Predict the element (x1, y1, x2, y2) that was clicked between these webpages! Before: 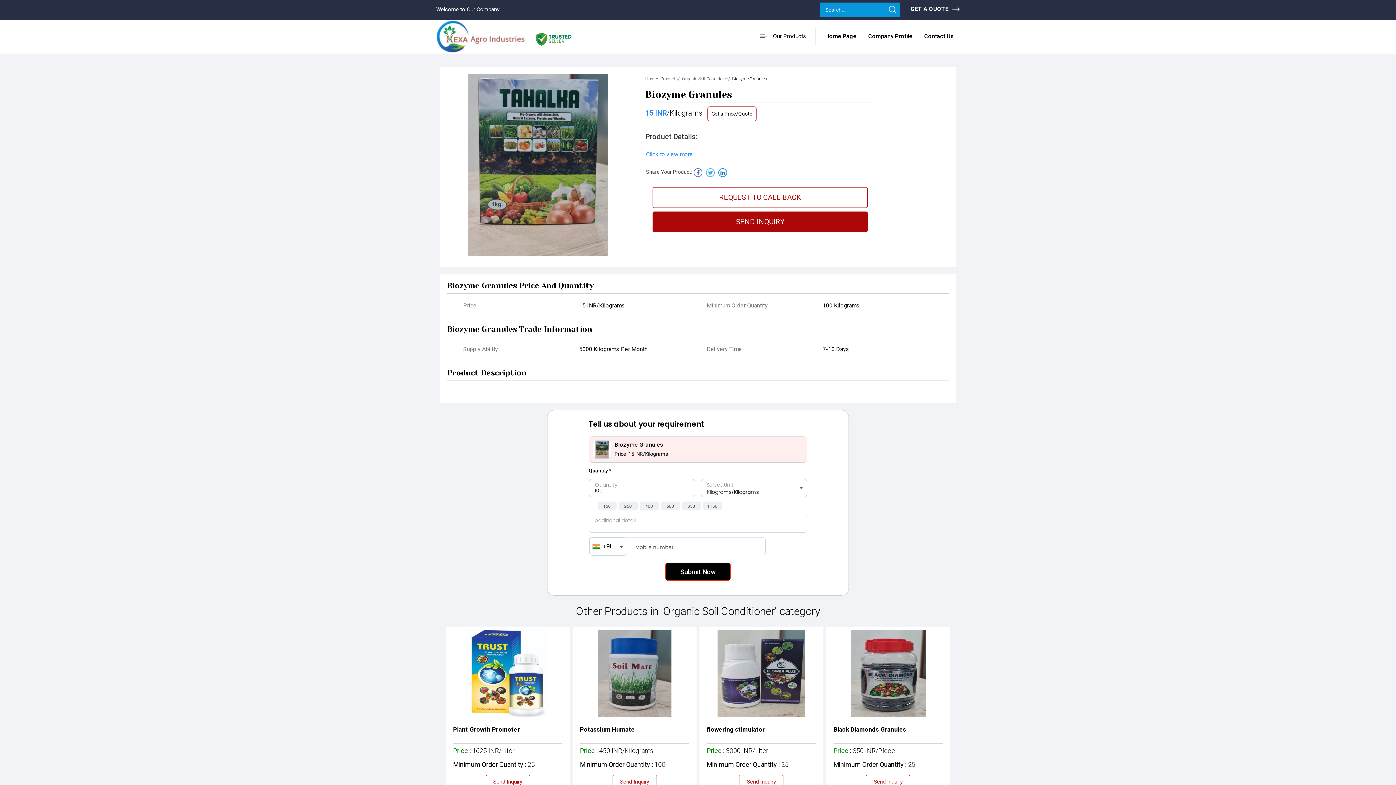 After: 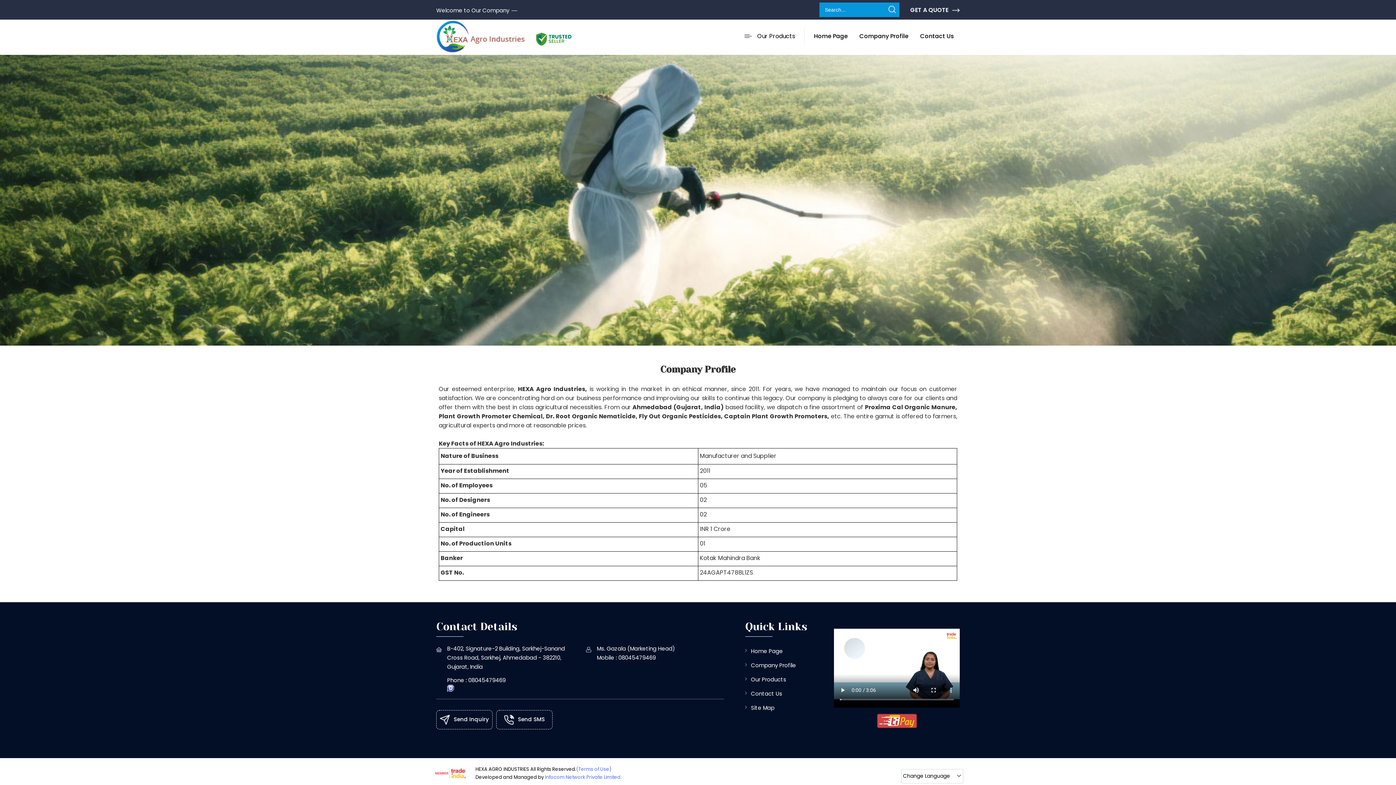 Action: bbox: (862, 25, 918, 46) label: Company Profile